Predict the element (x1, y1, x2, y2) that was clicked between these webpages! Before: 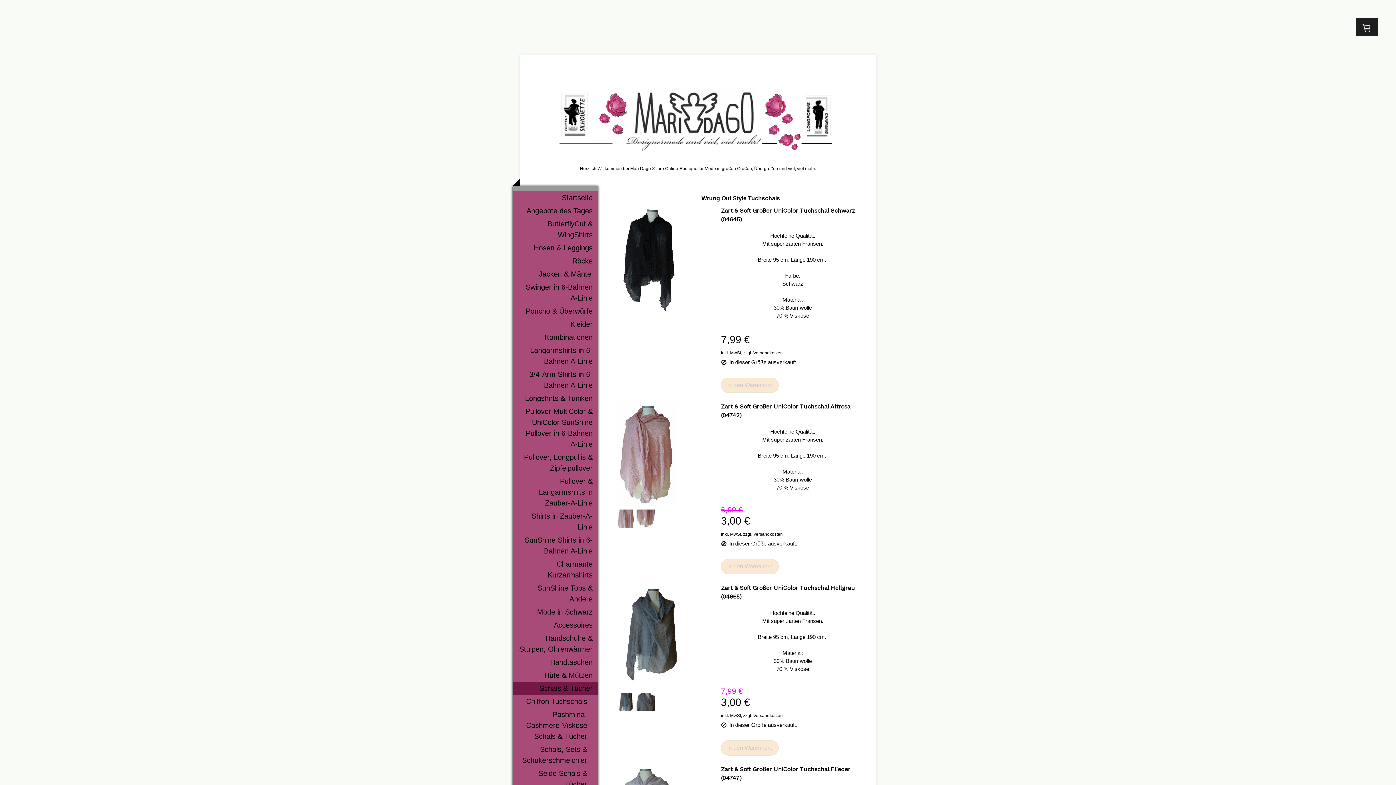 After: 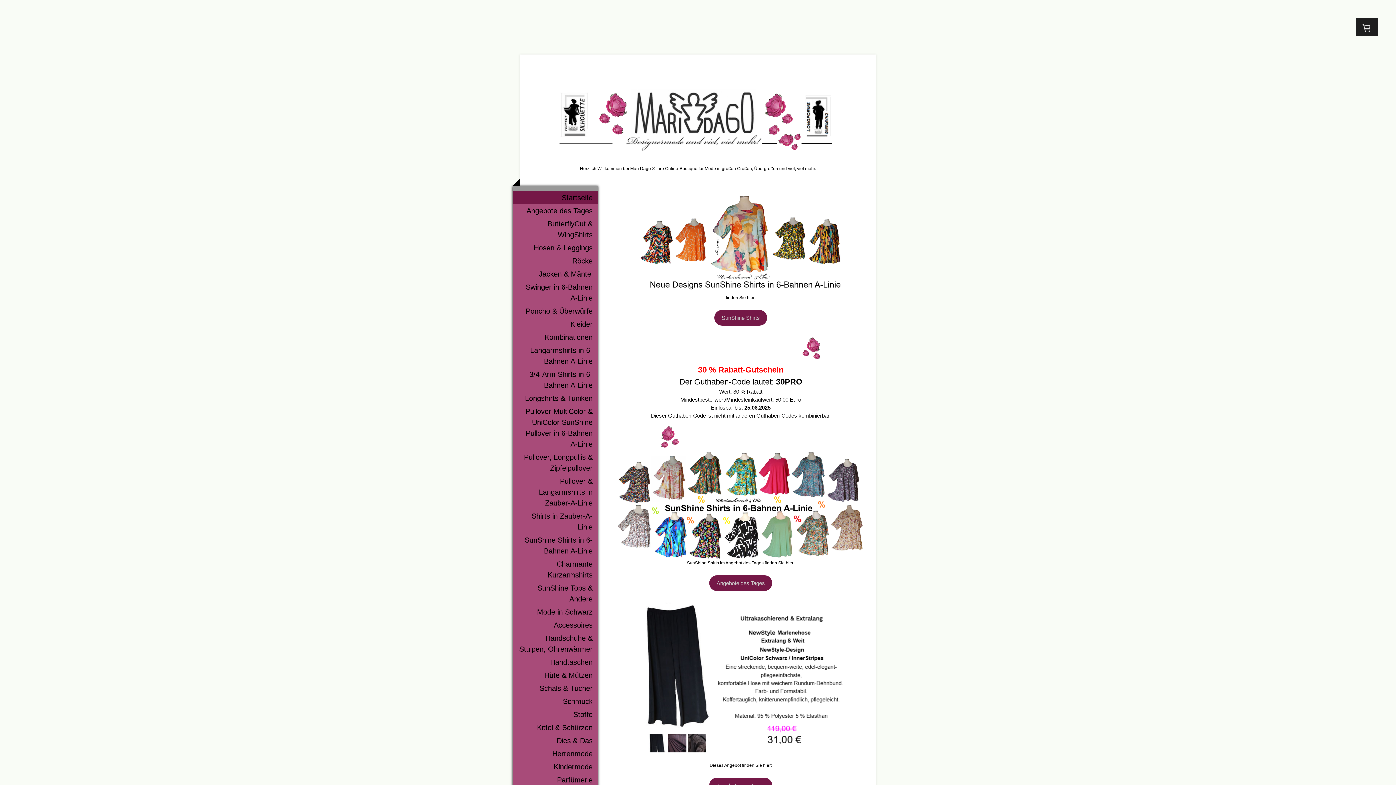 Action: label: Startseite bbox: (512, 191, 598, 204)